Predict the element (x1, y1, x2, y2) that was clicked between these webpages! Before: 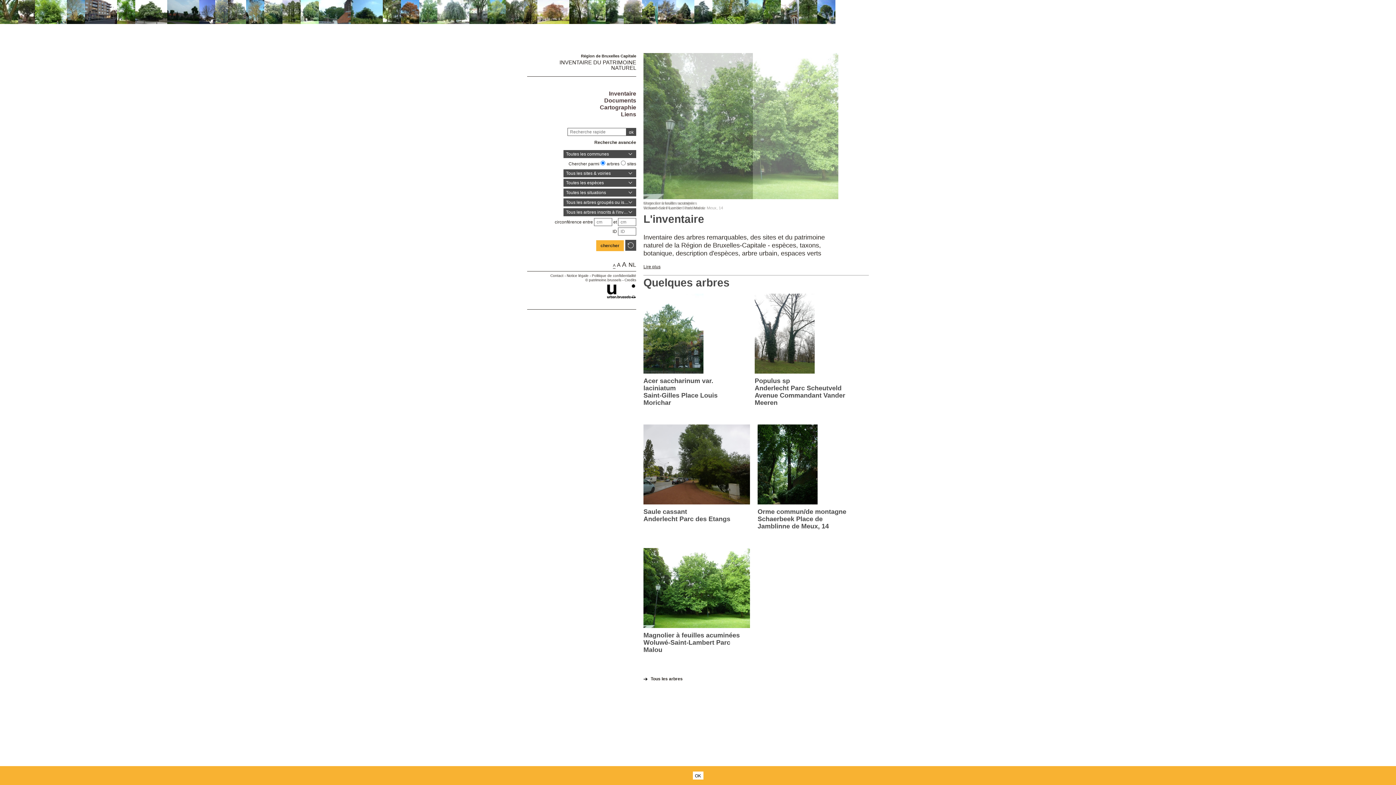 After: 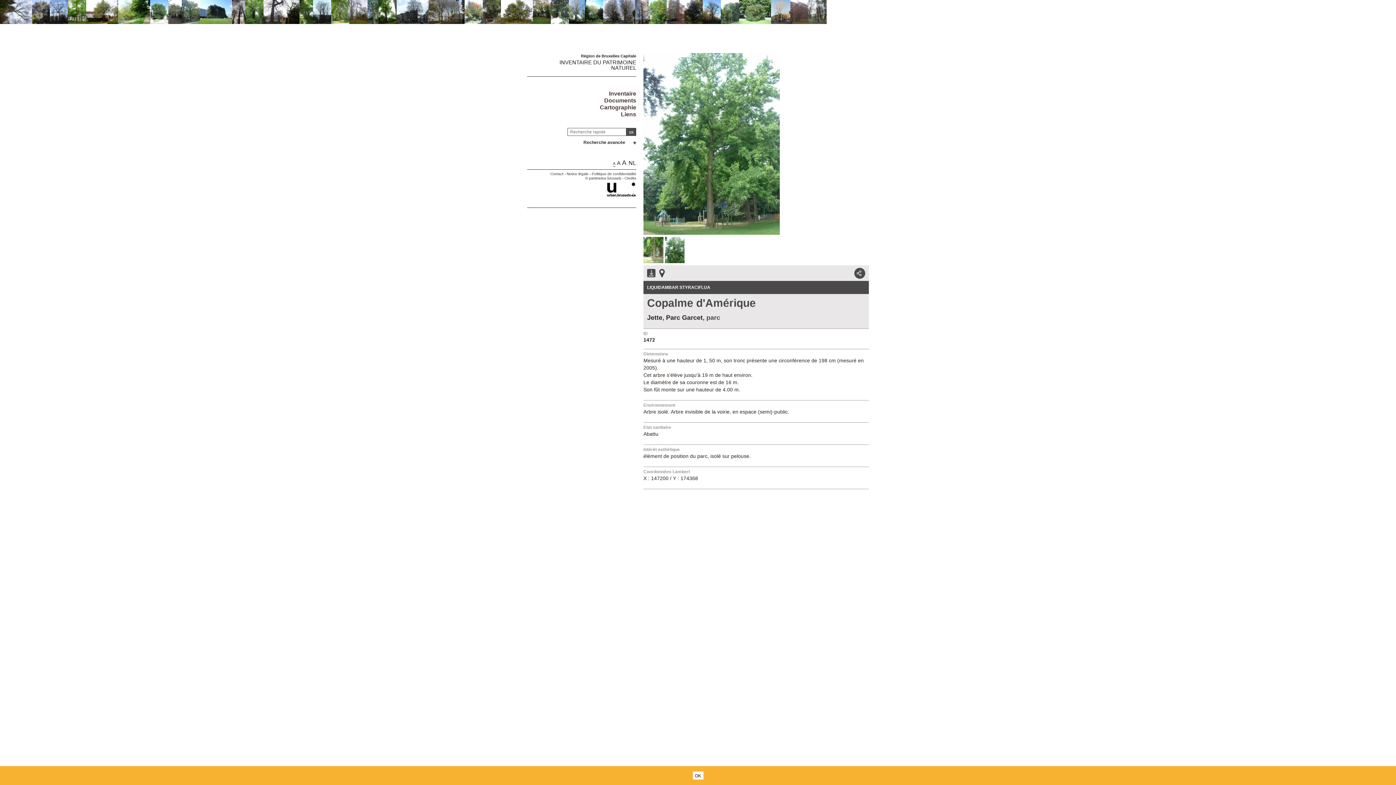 Action: bbox: (419, 18, 437, 25)